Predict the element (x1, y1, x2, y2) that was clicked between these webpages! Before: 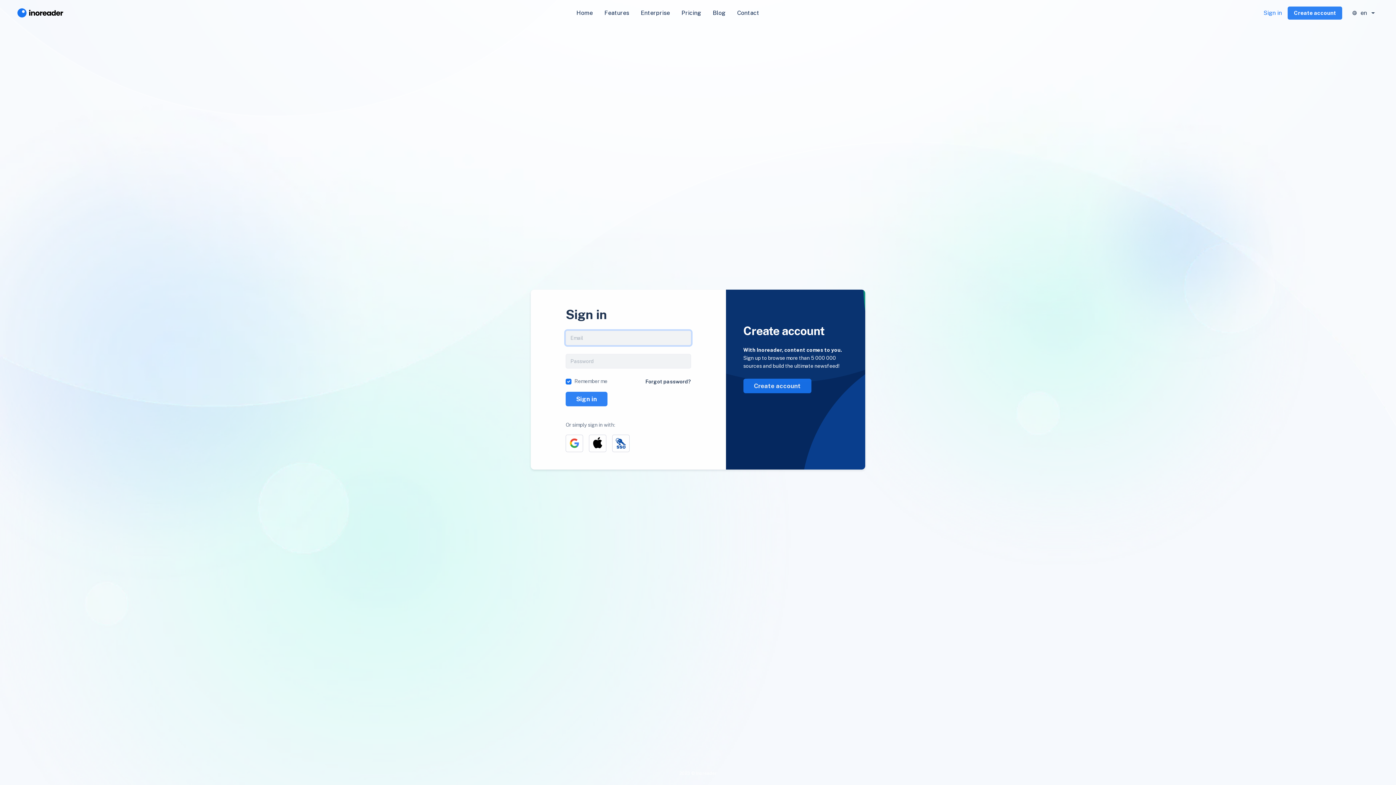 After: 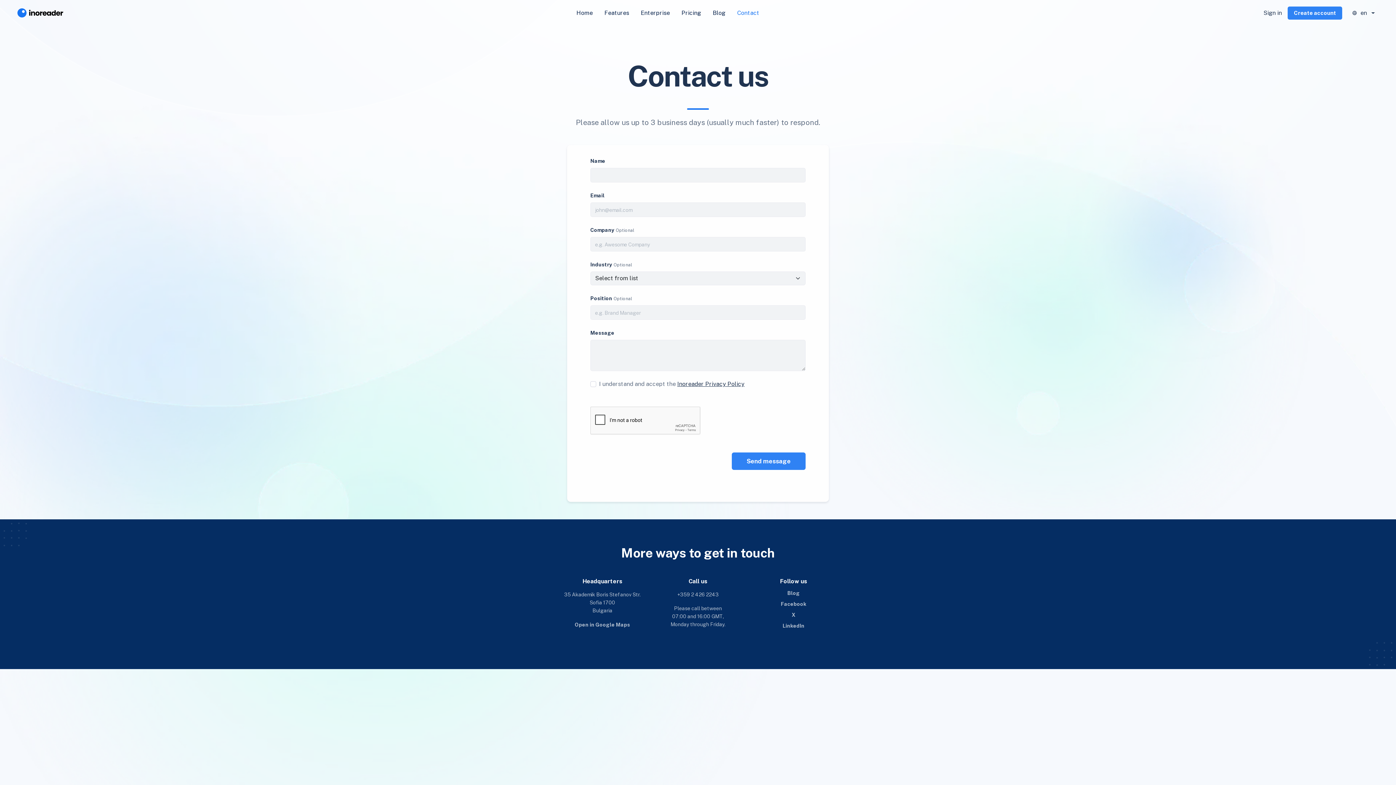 Action: bbox: (731, 5, 765, 20) label: Contact